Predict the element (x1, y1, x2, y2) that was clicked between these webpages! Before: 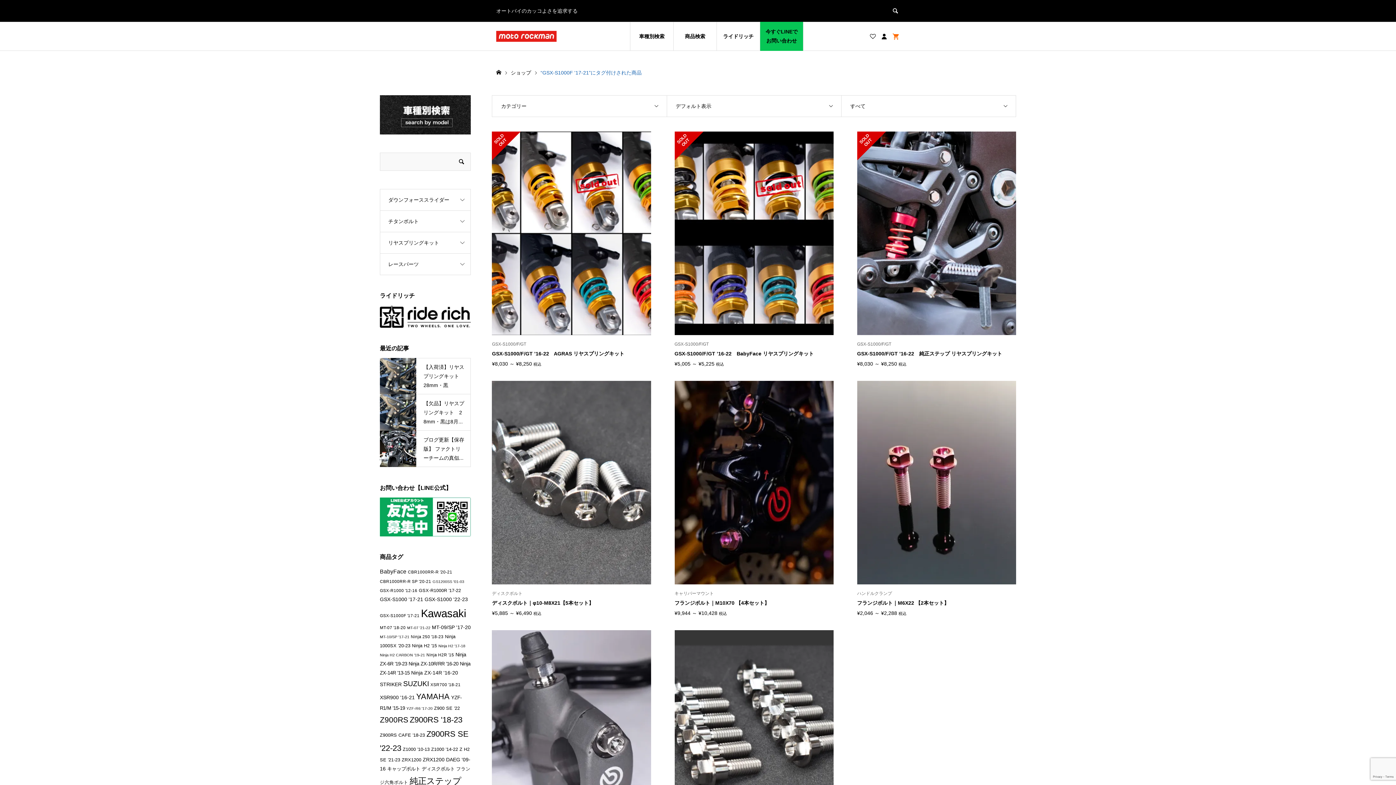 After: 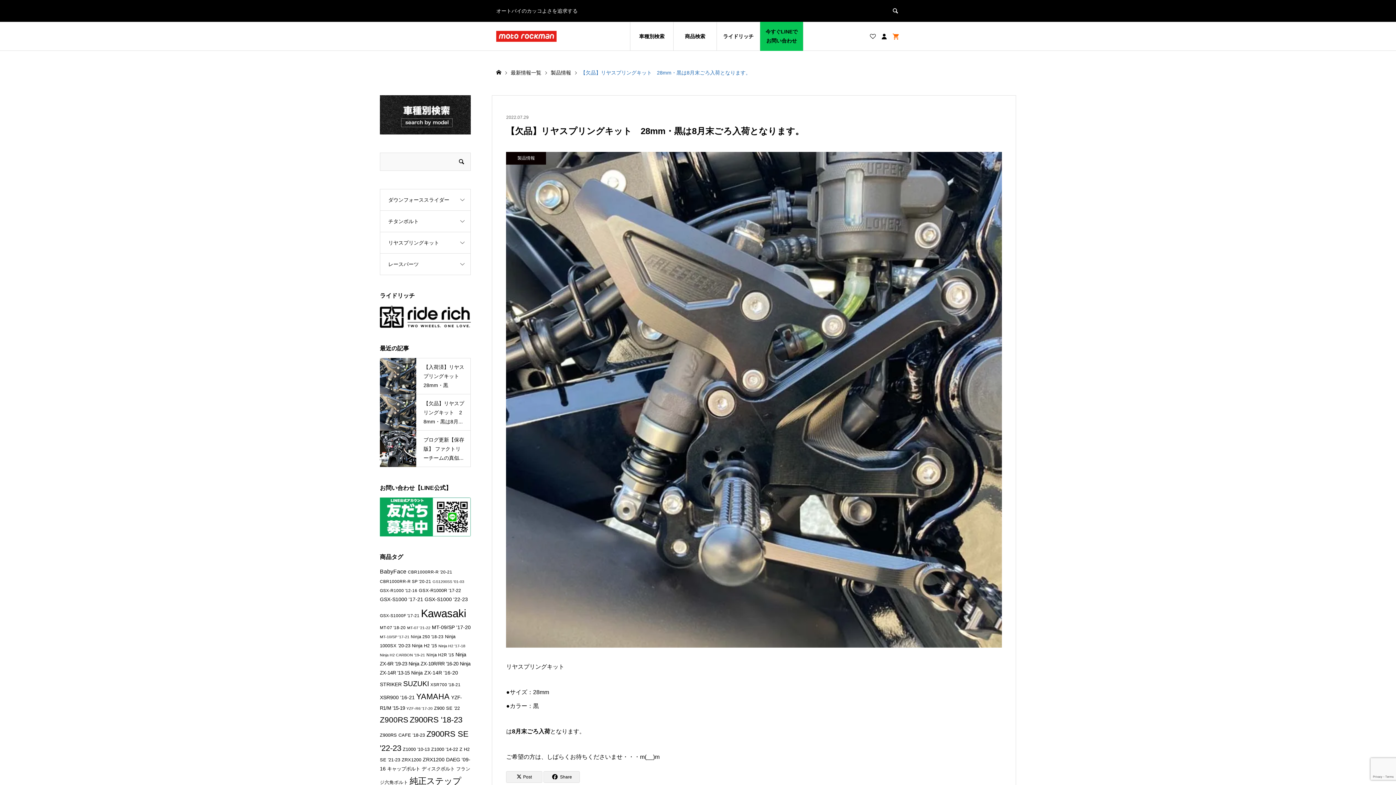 Action: bbox: (380, 394, 470, 430) label: 【欠品】リヤスプリングキット　28mm・黒は8月...